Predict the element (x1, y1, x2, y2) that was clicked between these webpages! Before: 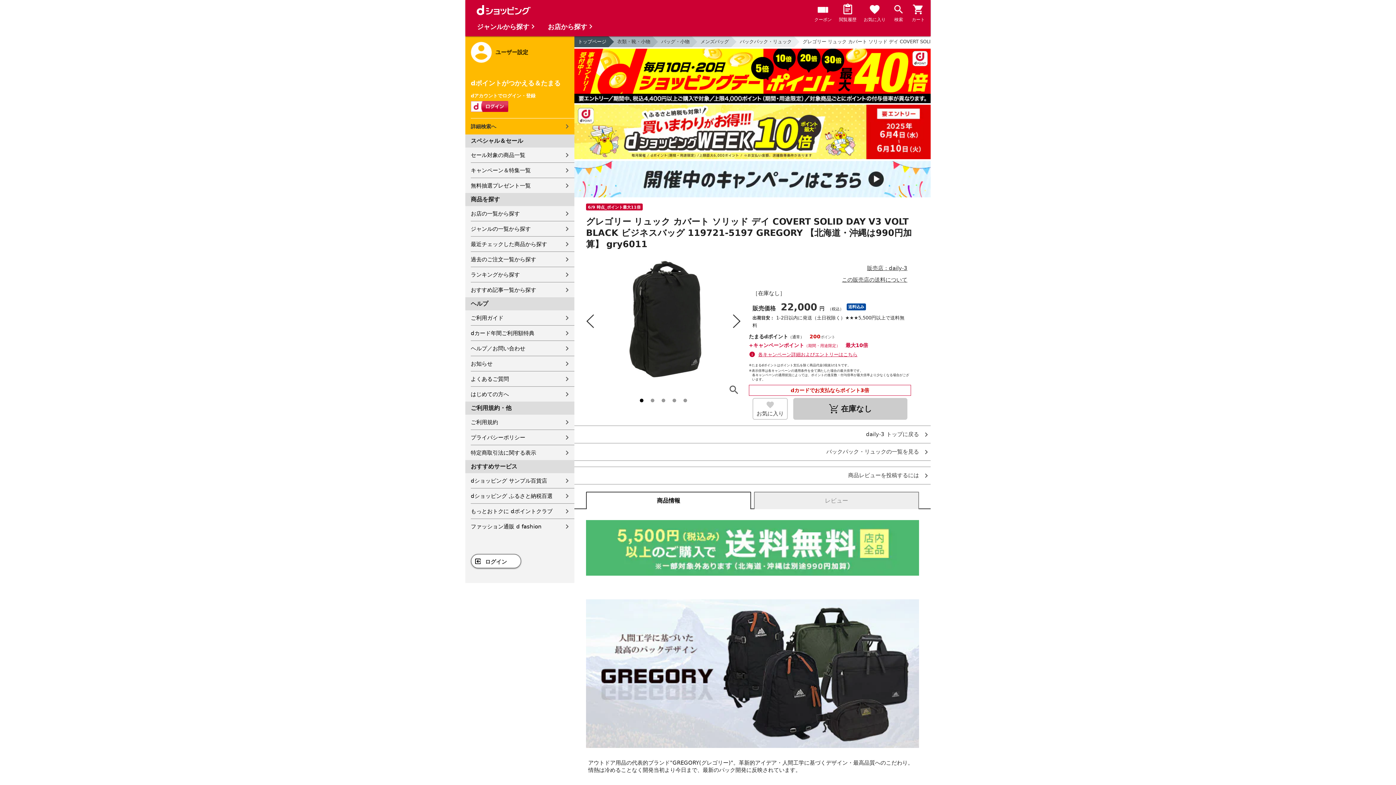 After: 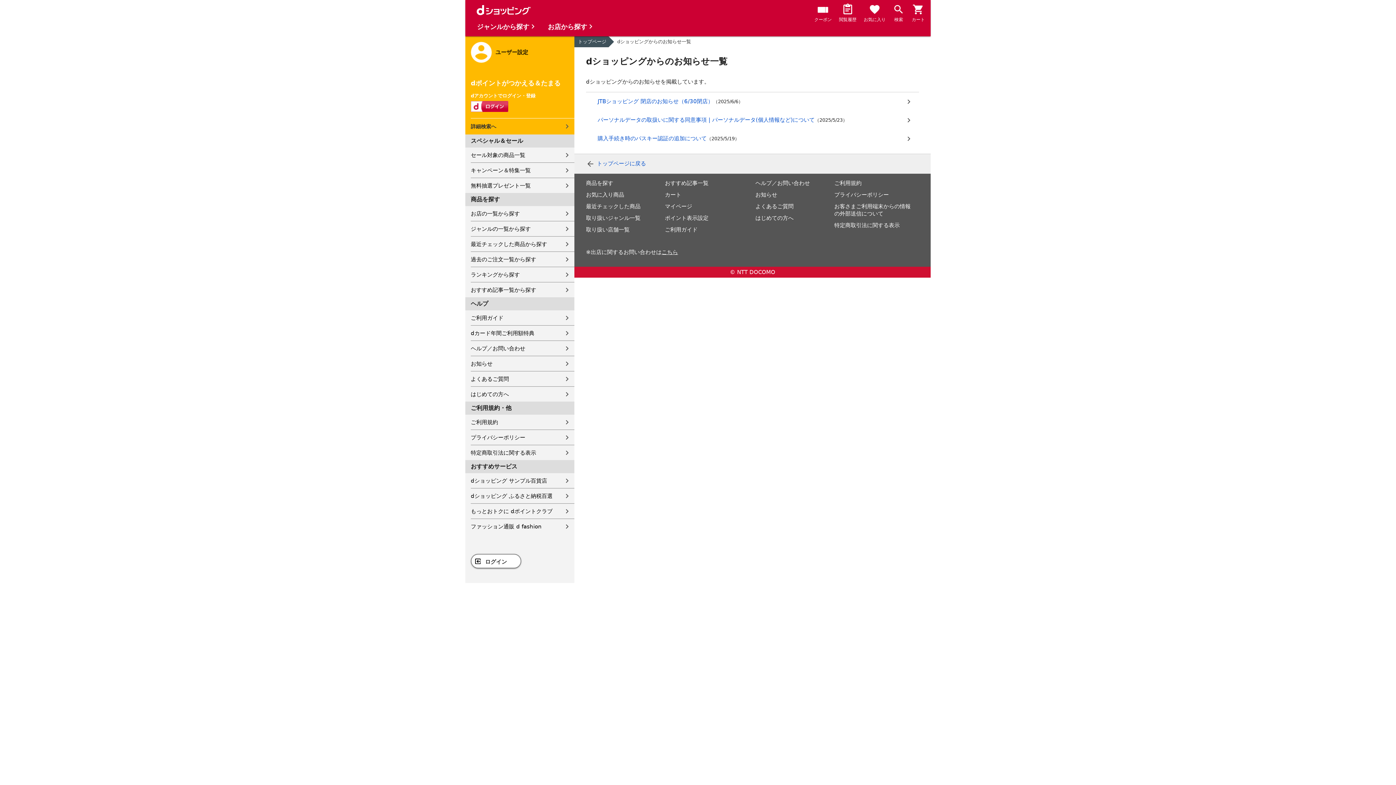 Action: bbox: (470, 356, 574, 371) label: お知らせ